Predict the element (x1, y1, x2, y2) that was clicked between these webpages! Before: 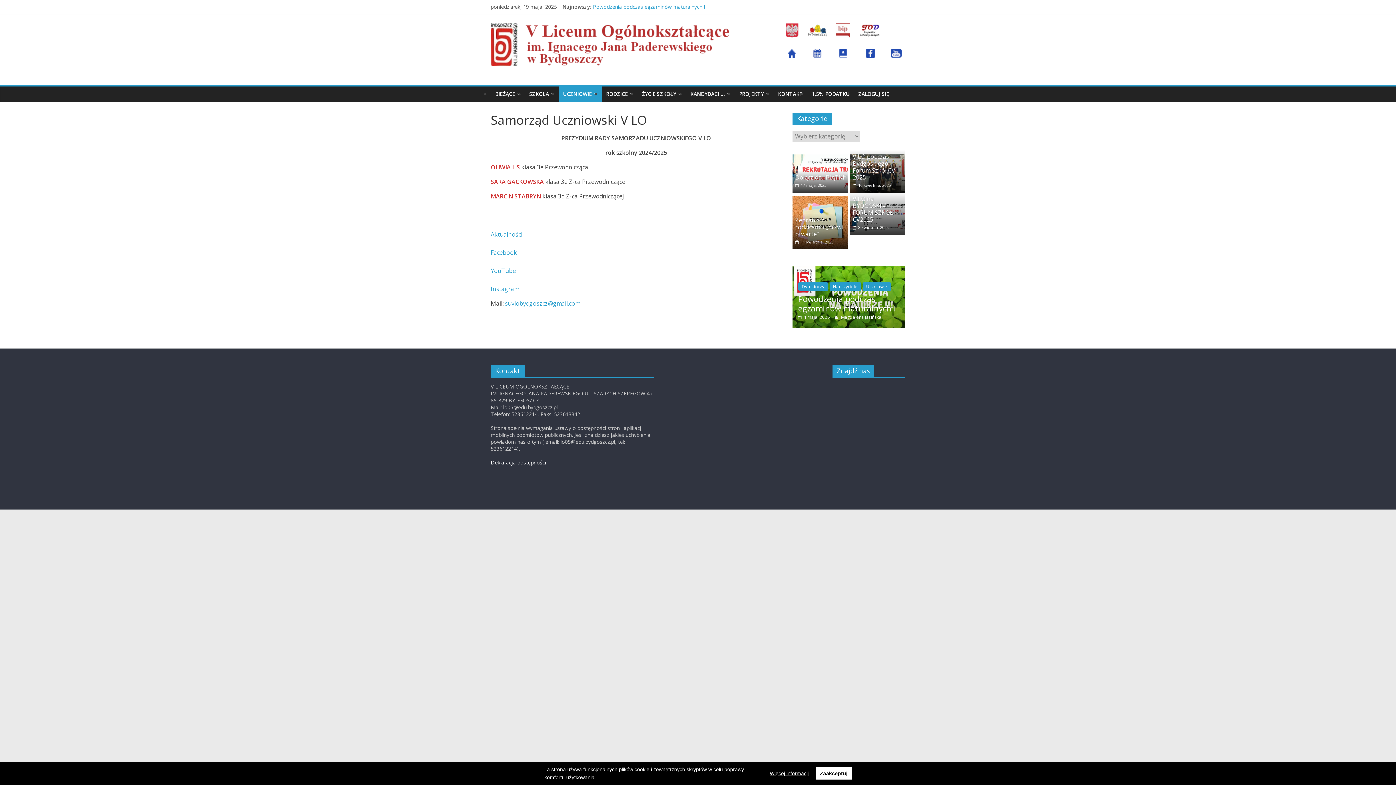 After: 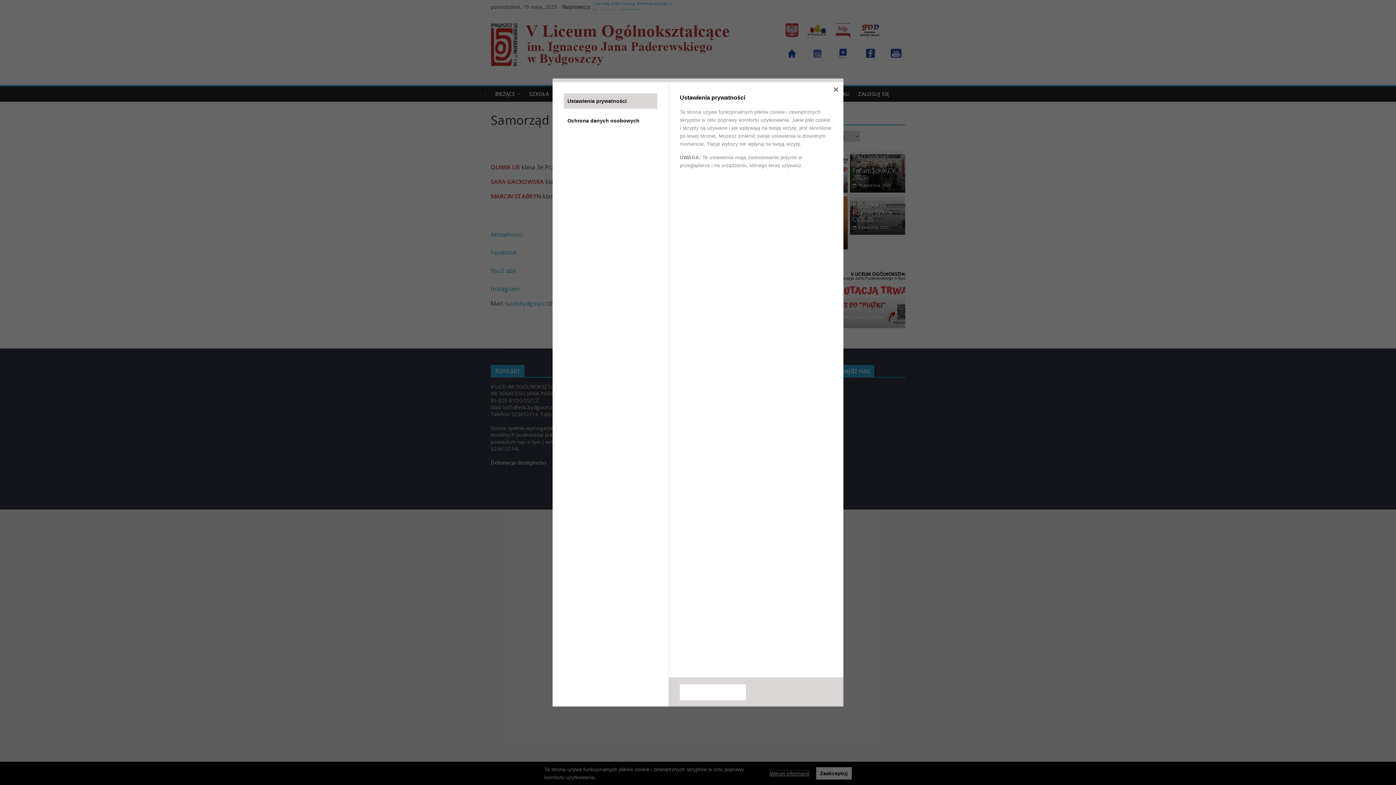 Action: label: Więcej informacji bbox: (770, 770, 808, 776)